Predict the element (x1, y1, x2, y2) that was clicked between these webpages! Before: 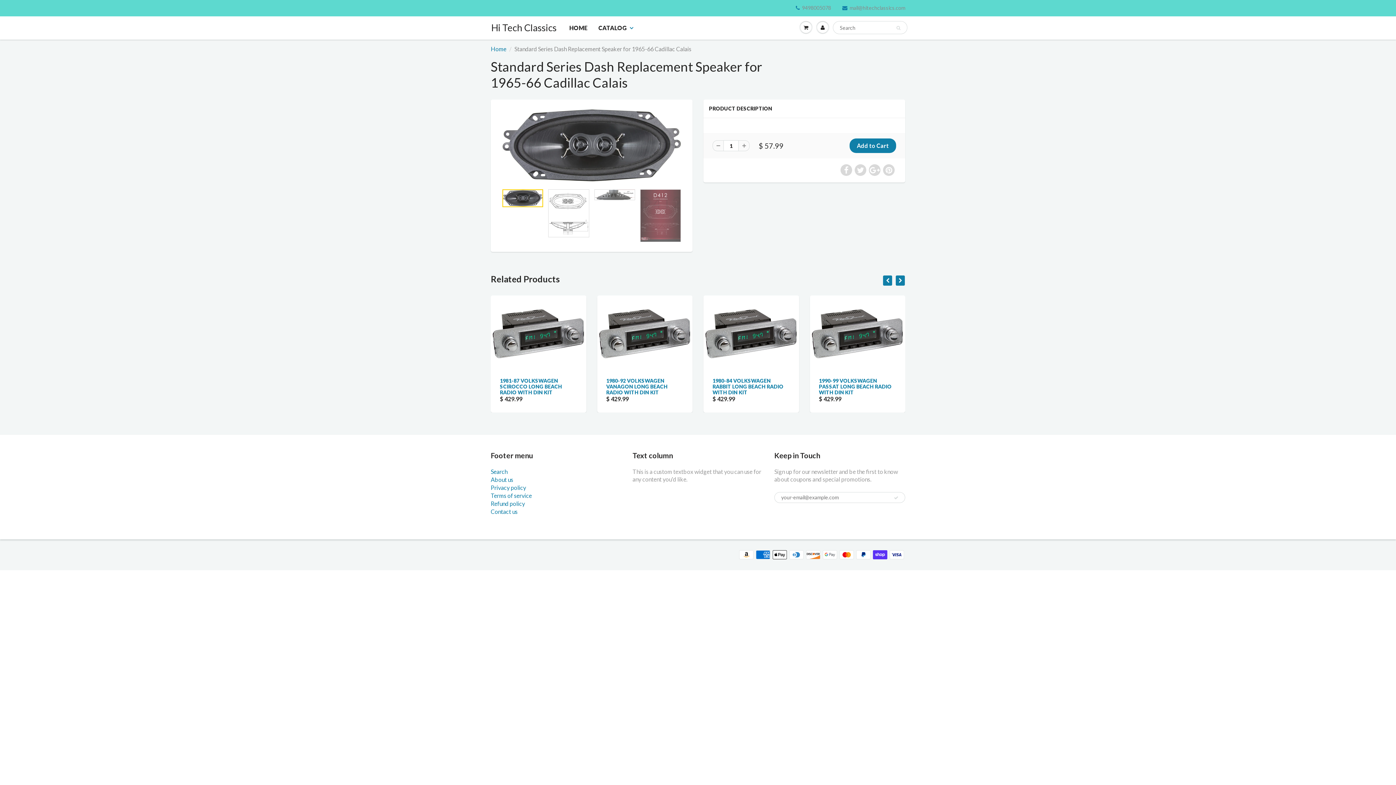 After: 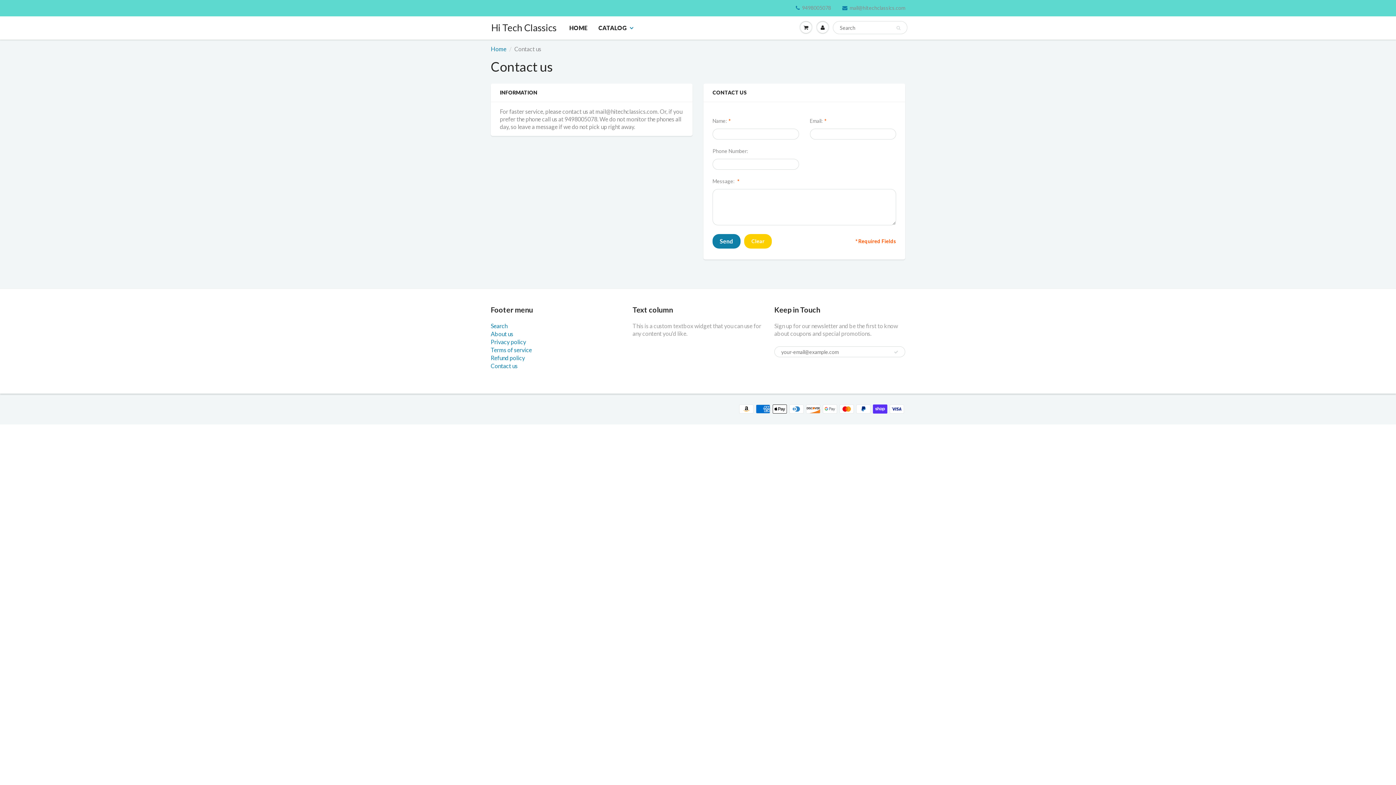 Action: bbox: (490, 508, 517, 515) label: Contact us